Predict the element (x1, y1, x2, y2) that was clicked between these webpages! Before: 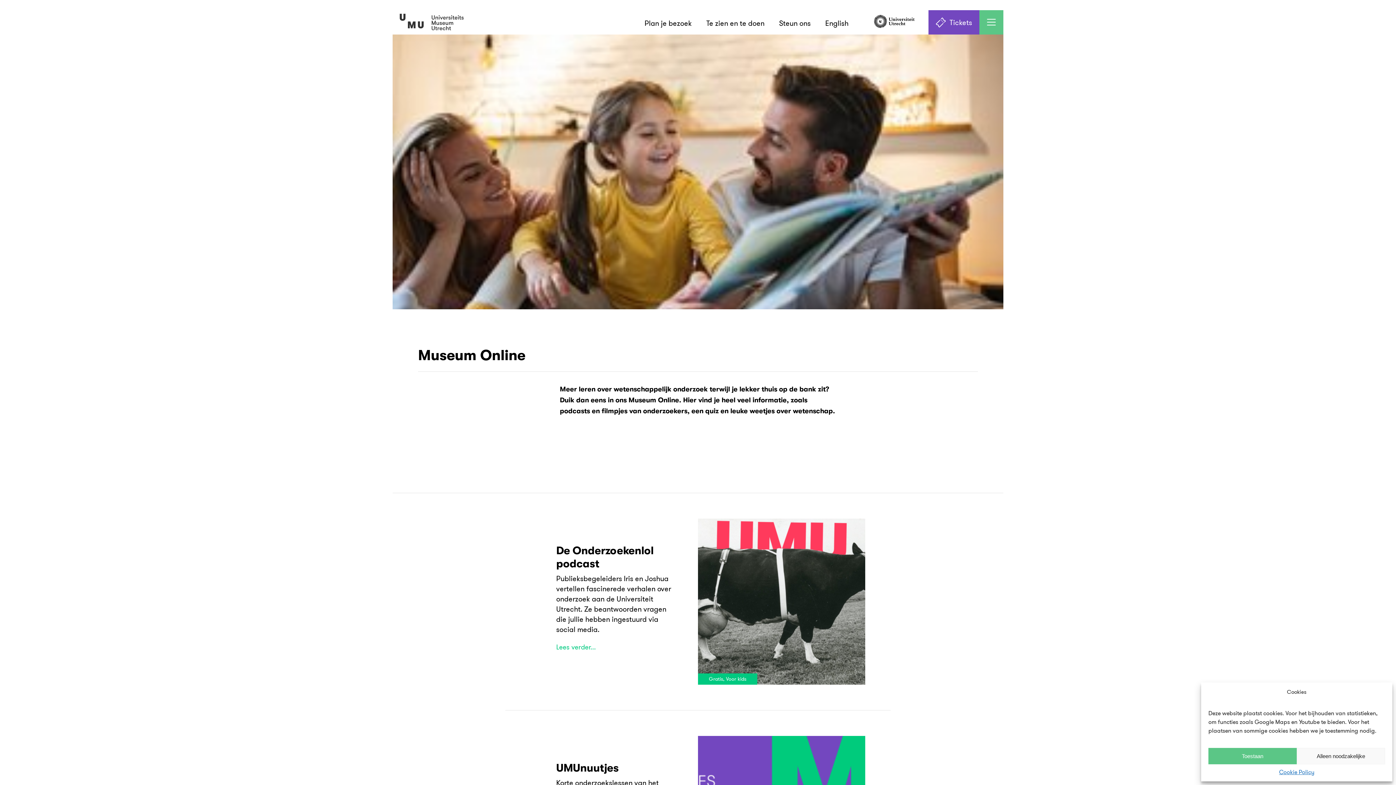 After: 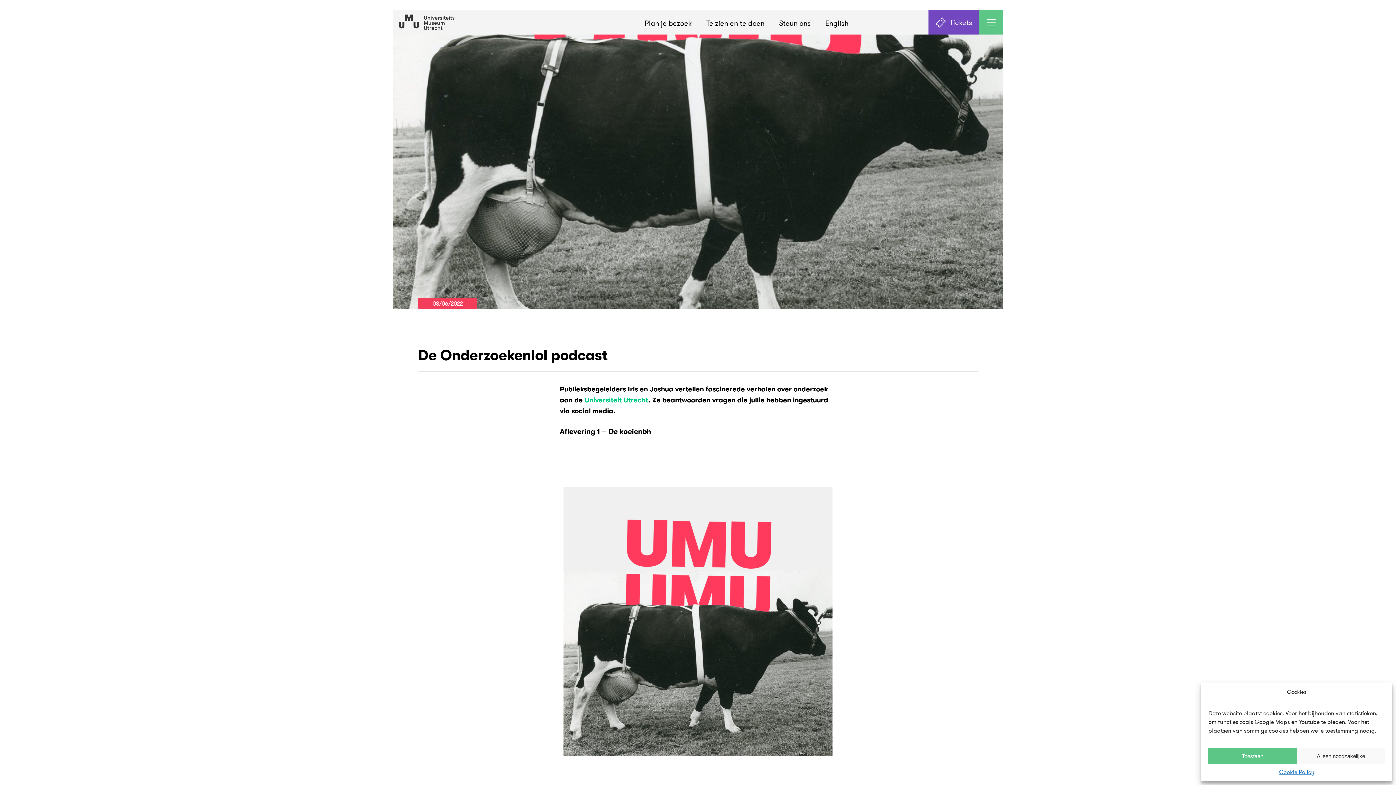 Action: bbox: (505, 519, 890, 685) label: De Onderzoekenlol podcast
Publieksbegeleiders Iris en Joshua vertellen fascinerede verhalen over onderzoek aan de Universiteit Utrecht. Ze beantwoorden vragen die jullie hebben ingestuurd via social media.

Lees verder...

Gratis, Voor kids